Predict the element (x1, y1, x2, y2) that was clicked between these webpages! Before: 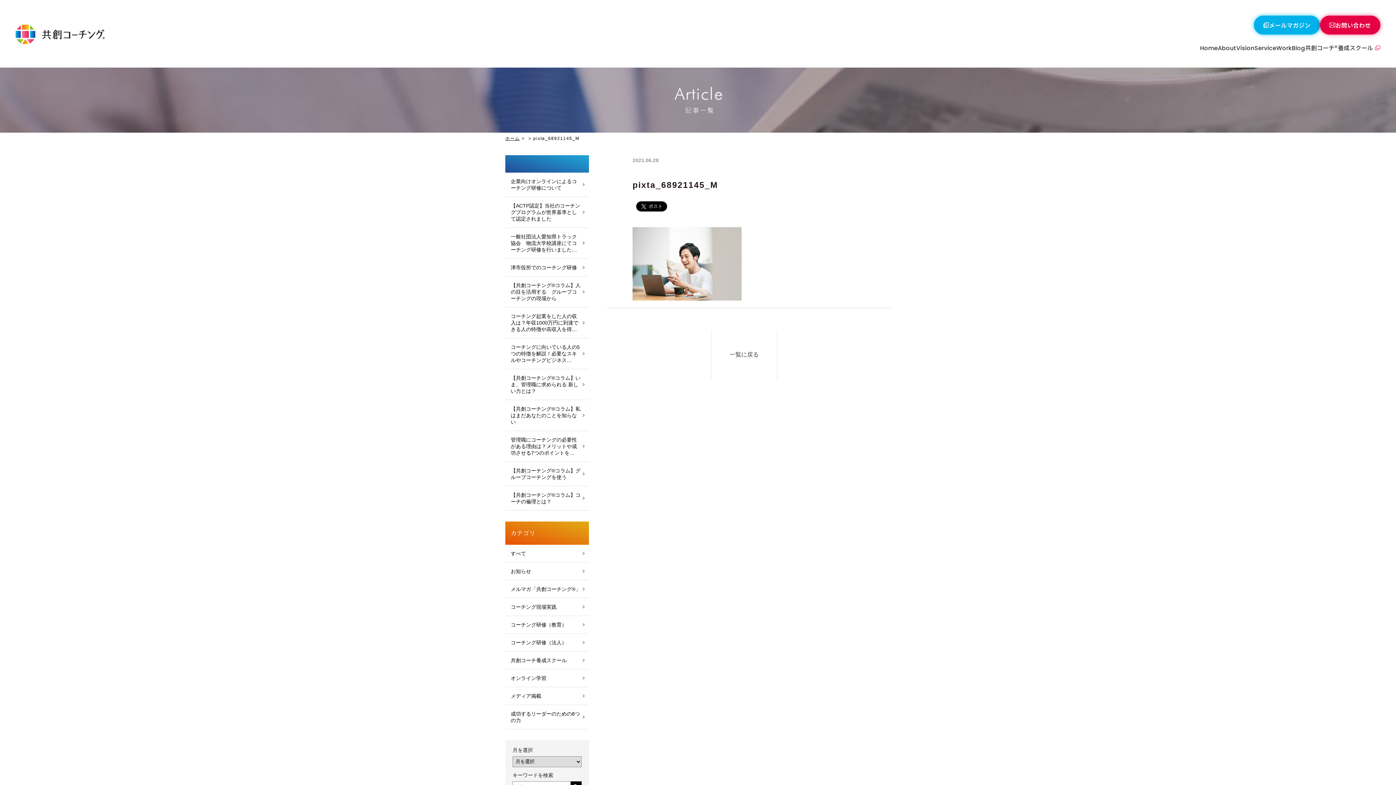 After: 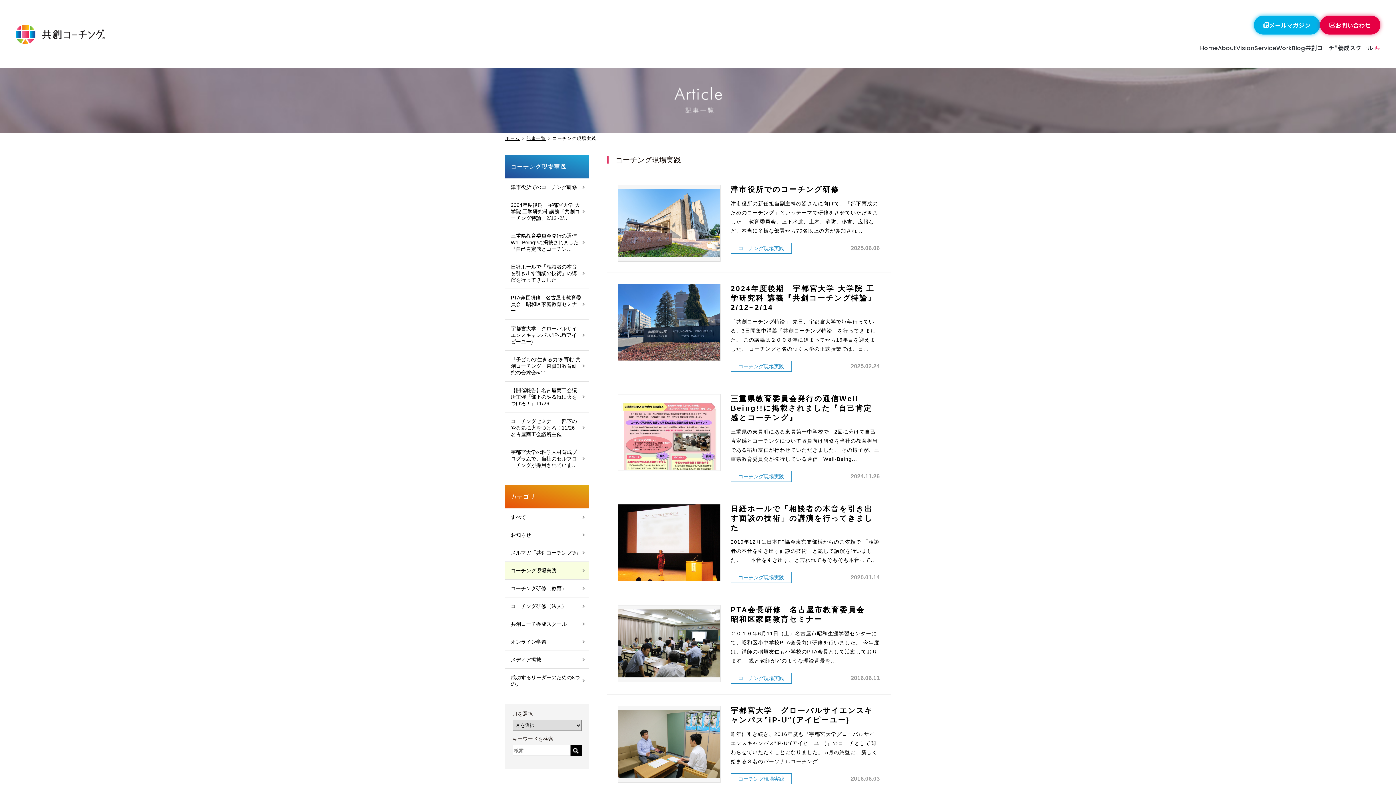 Action: bbox: (505, 598, 589, 616) label: コーチング現場実践